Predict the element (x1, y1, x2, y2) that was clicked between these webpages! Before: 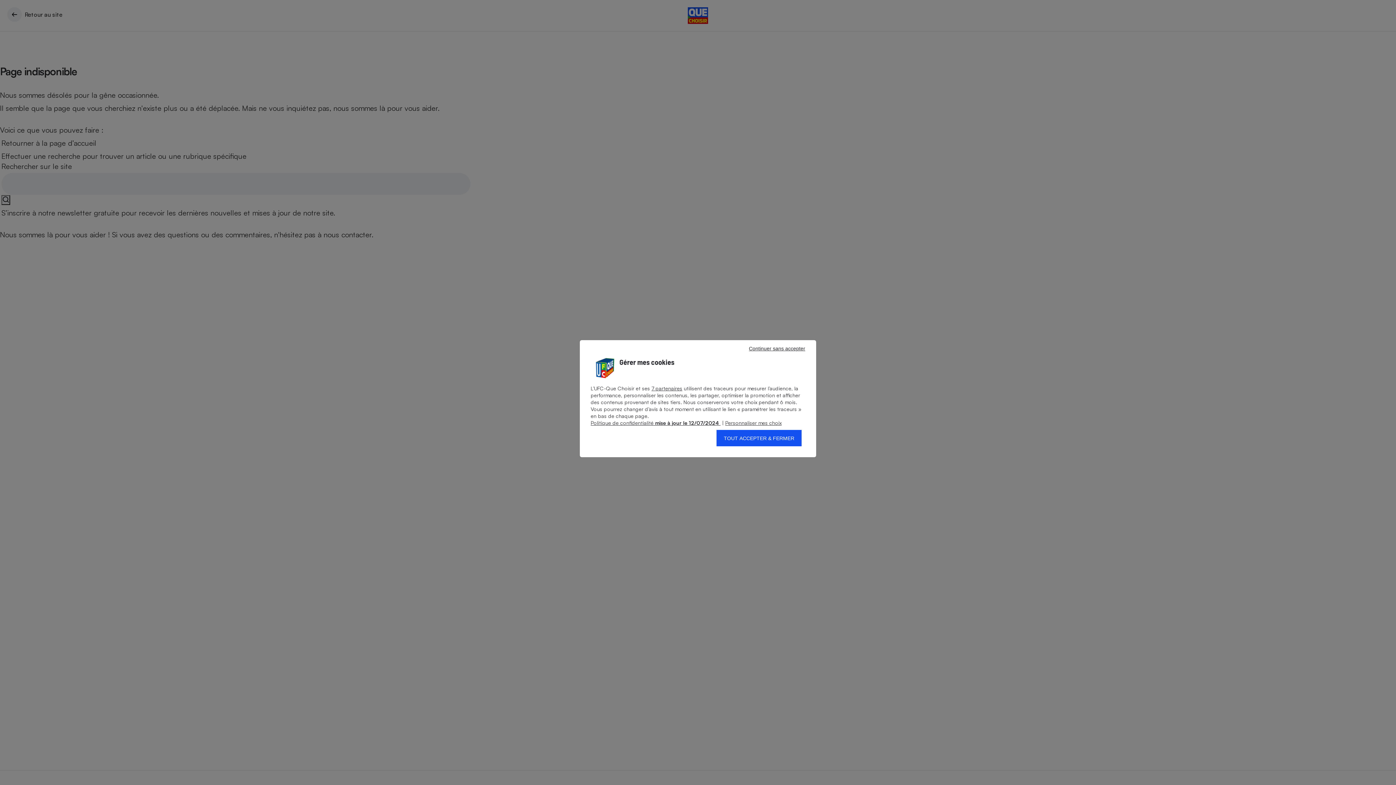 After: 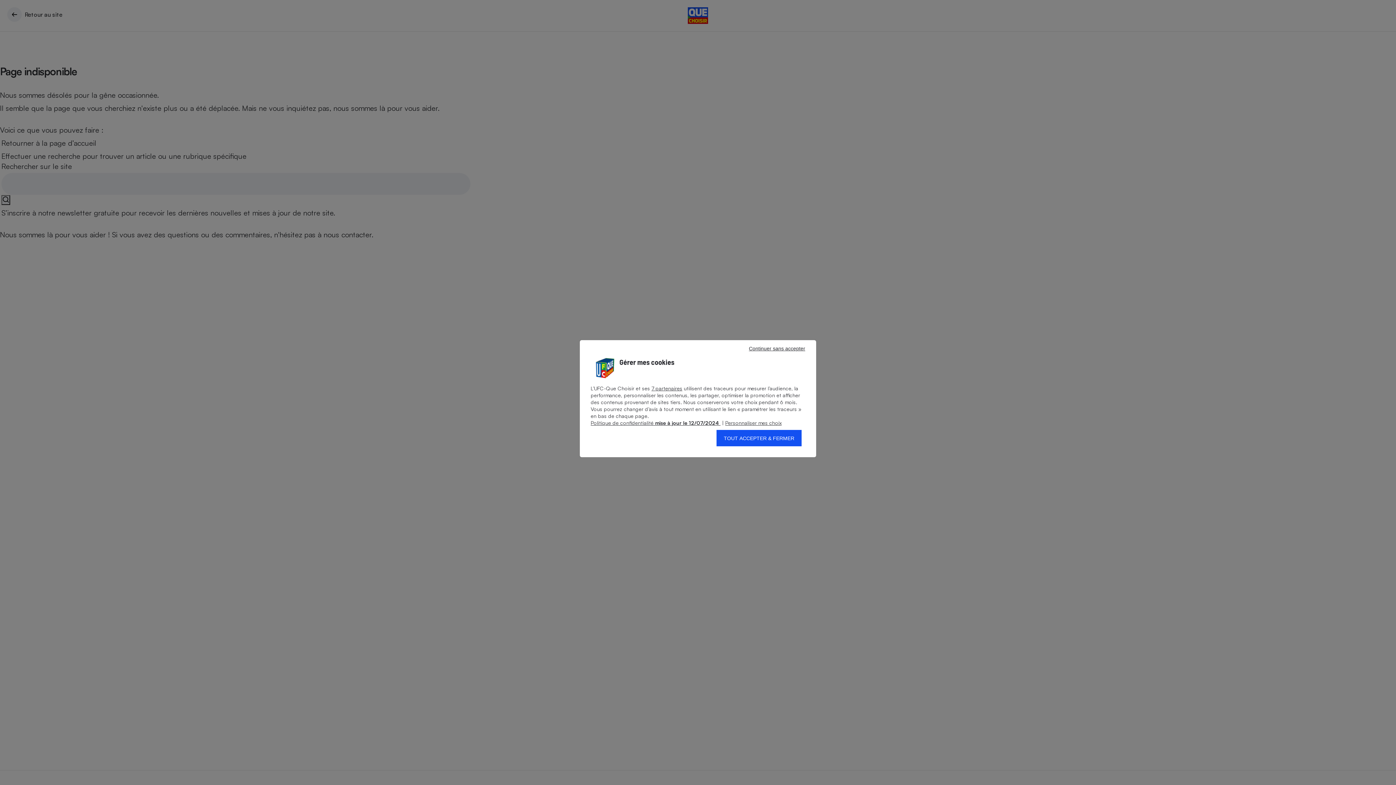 Action: label: Politique de confidentialité mise à jour le 12/07/2024  bbox: (590, 420, 720, 426)